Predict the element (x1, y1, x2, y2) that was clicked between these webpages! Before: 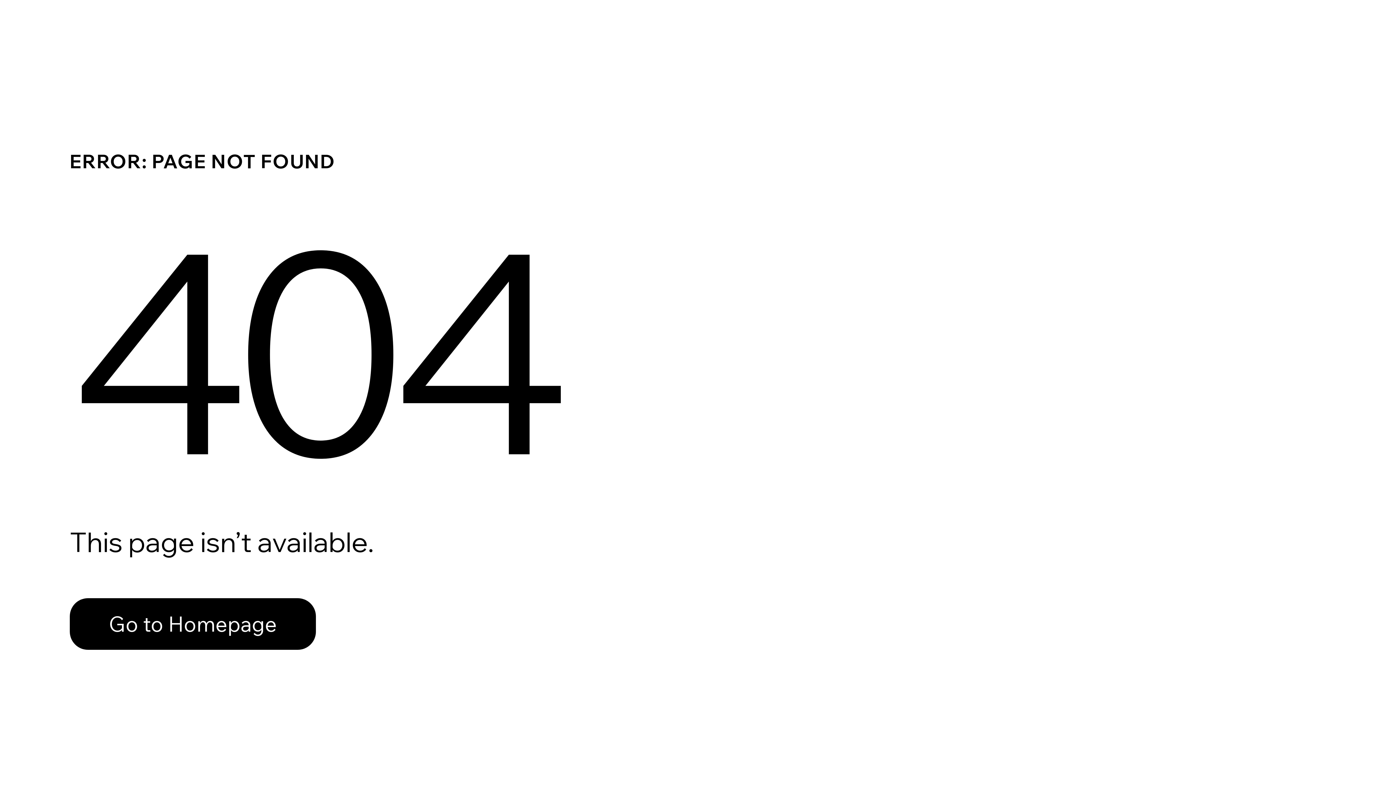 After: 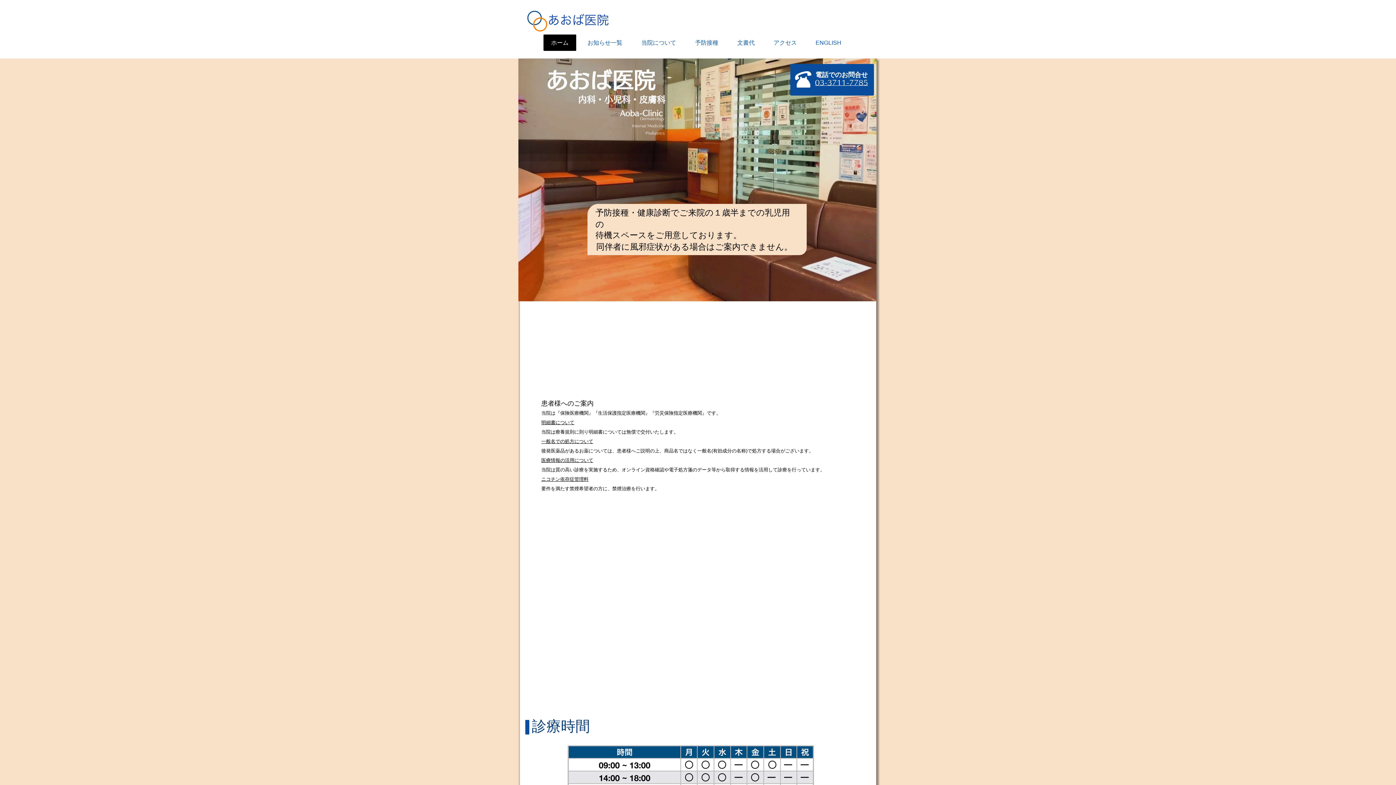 Action: label: Go to Homepage bbox: (69, 598, 316, 650)